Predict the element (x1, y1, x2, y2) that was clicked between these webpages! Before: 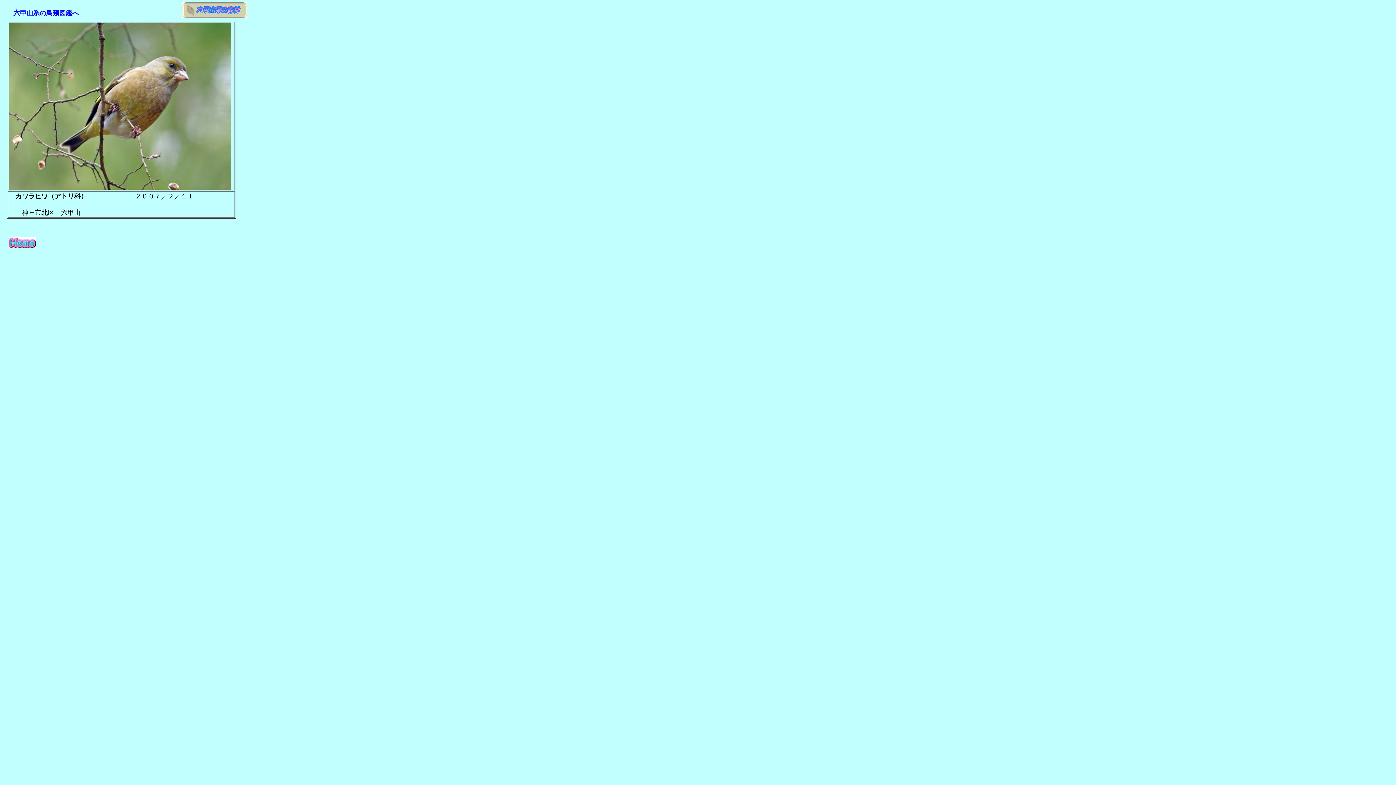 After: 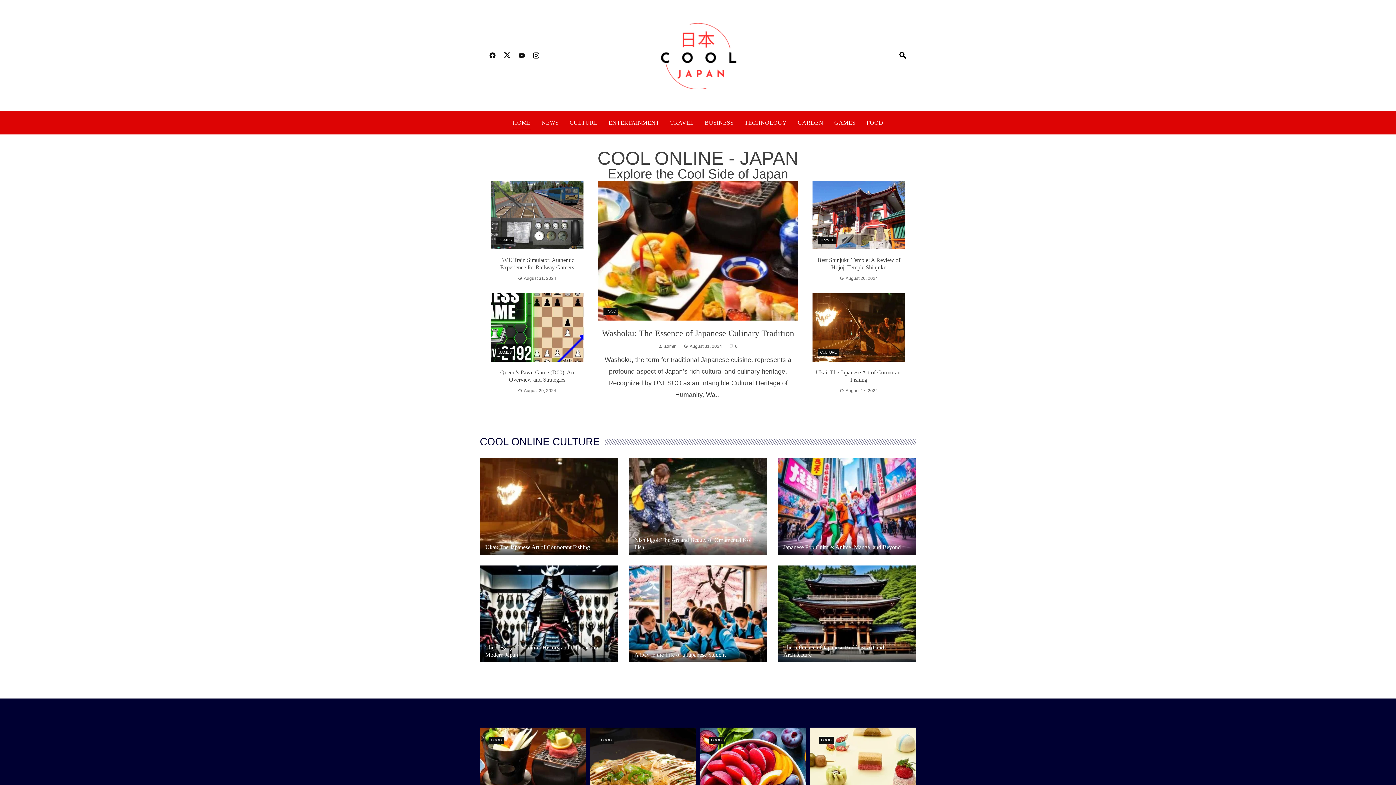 Action: bbox: (8, 243, 36, 249)